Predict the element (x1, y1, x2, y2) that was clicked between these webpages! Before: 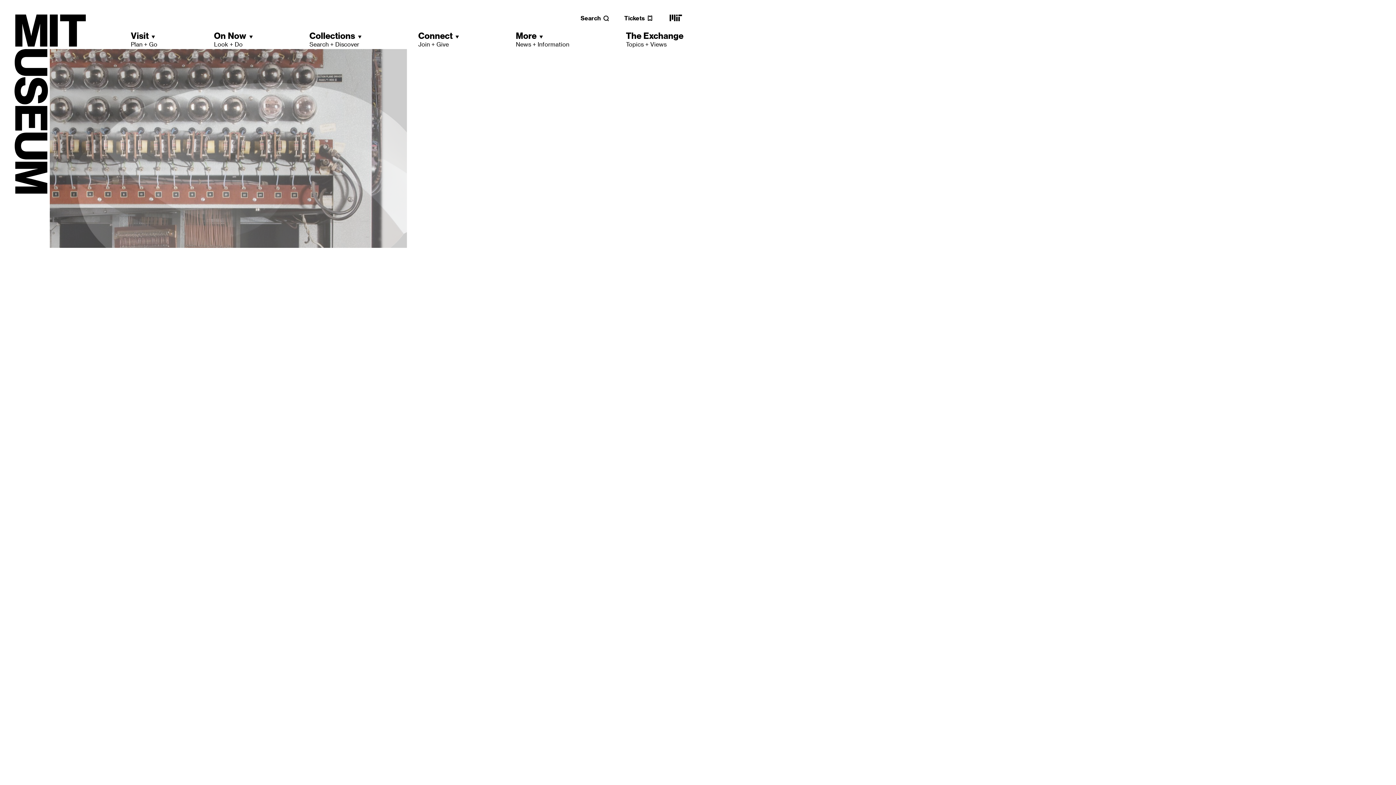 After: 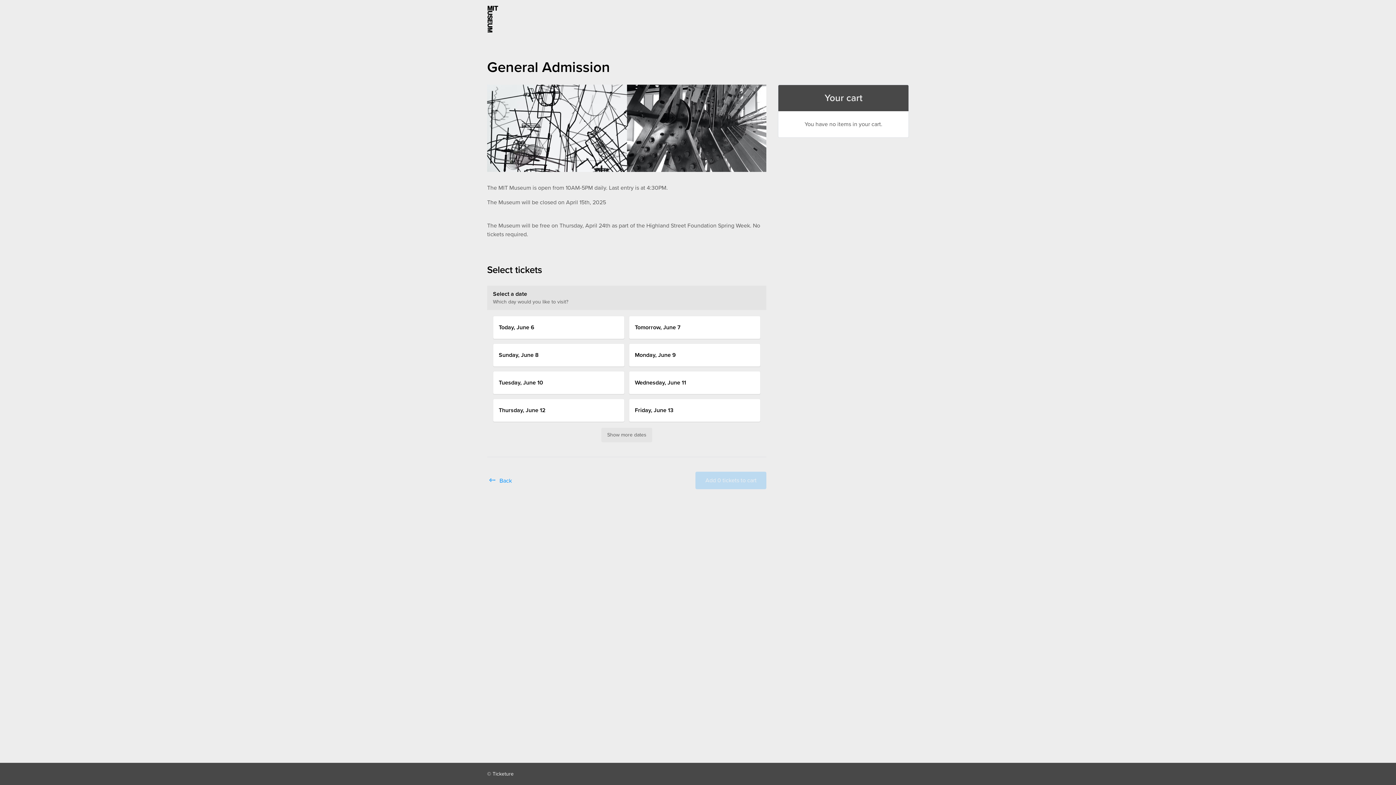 Action: bbox: (624, 14, 653, 21) label: Tickets